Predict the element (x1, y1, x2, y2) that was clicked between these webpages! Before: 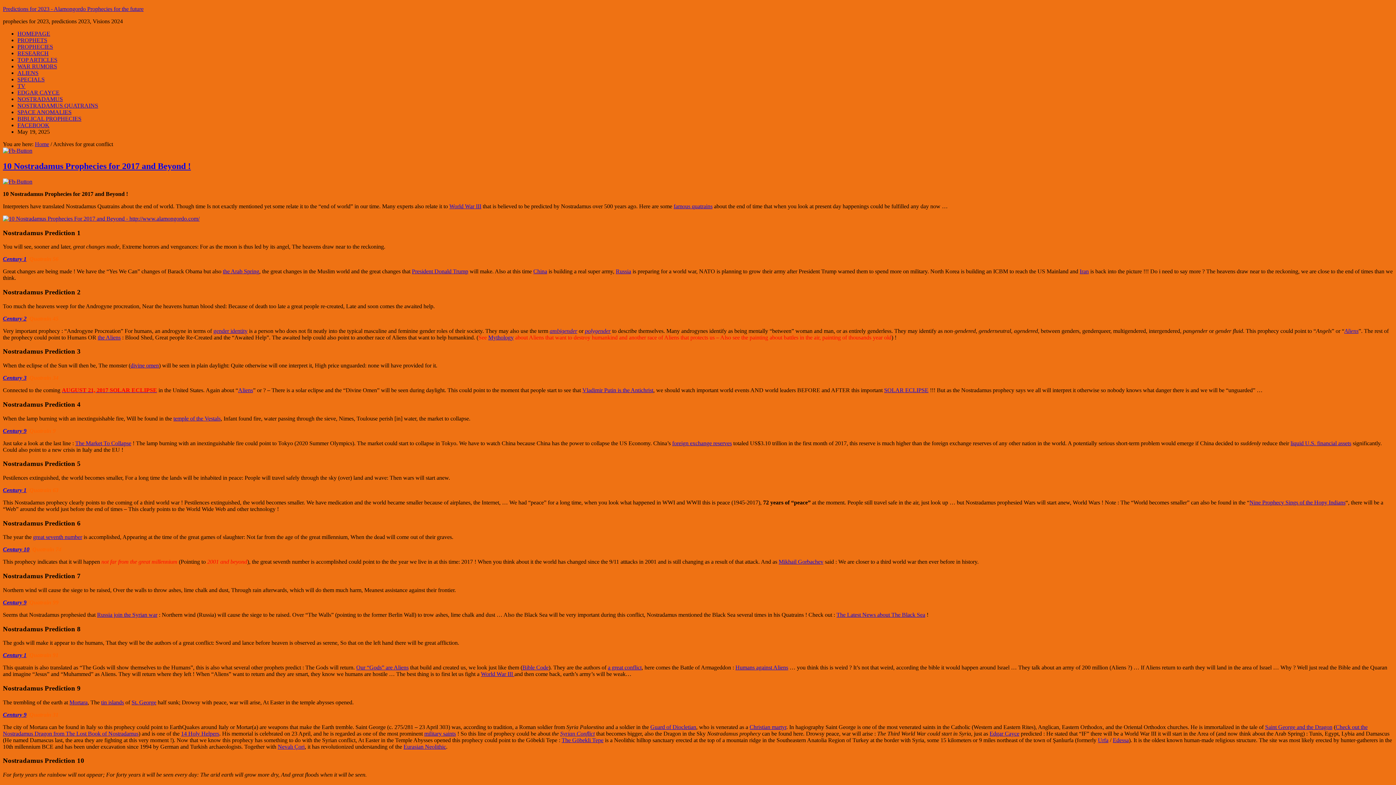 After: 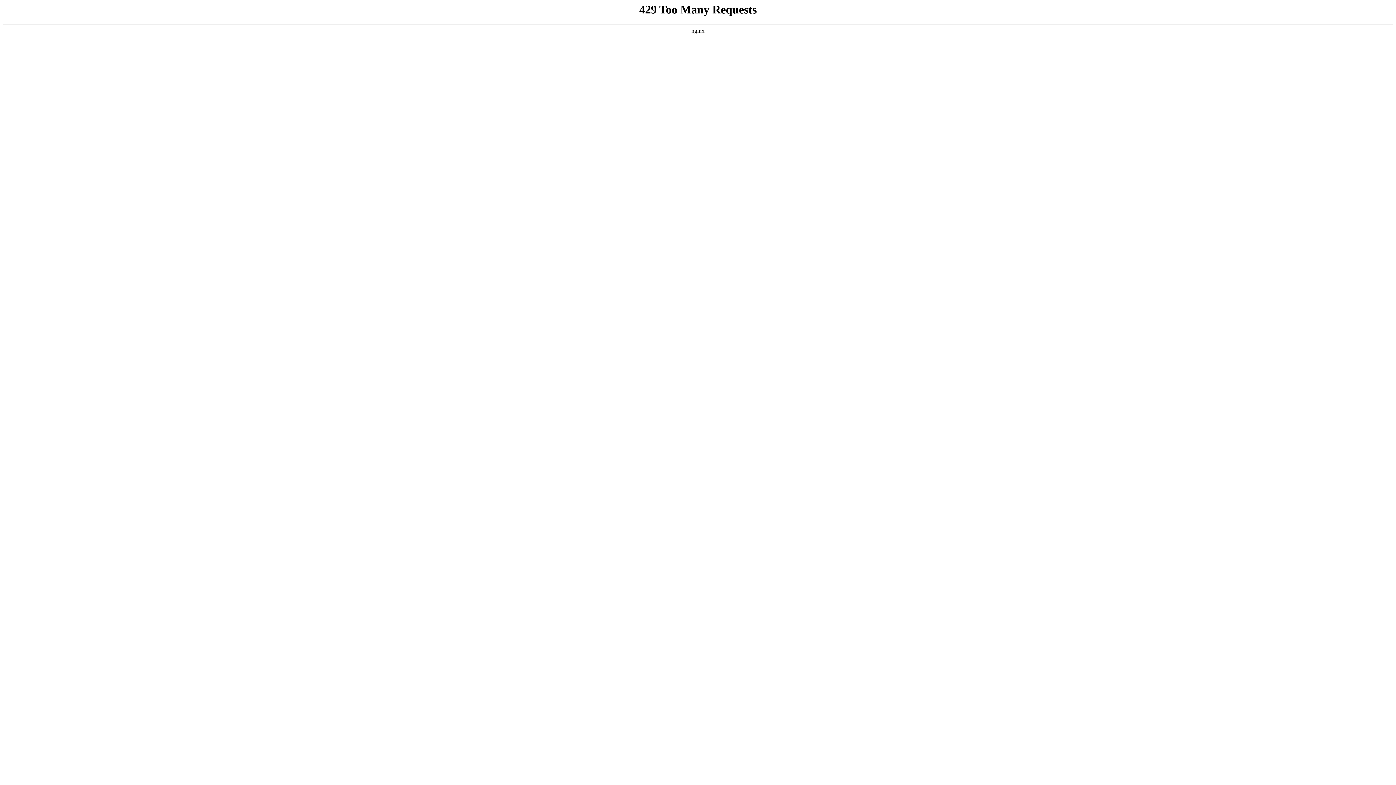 Action: bbox: (412, 268, 468, 274) label: President Donald Trump